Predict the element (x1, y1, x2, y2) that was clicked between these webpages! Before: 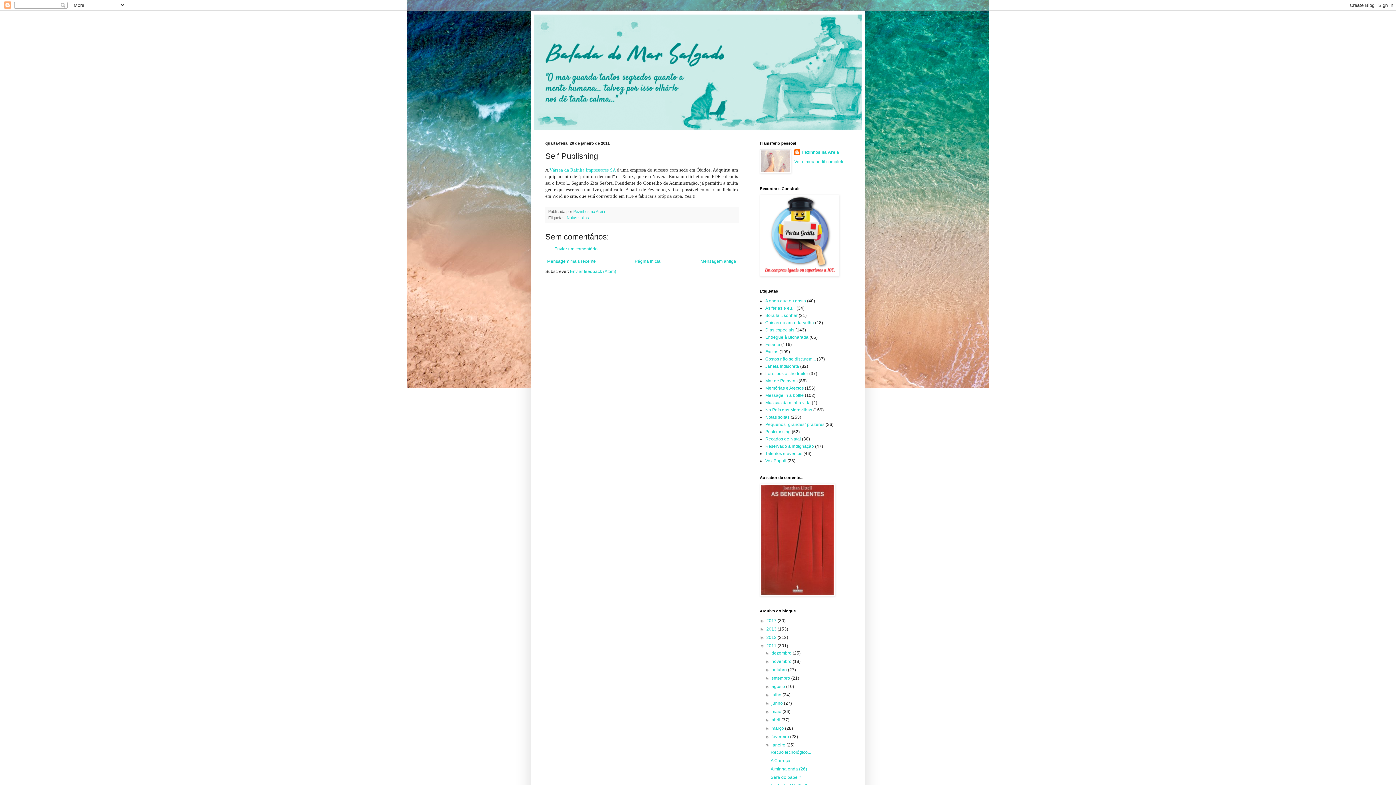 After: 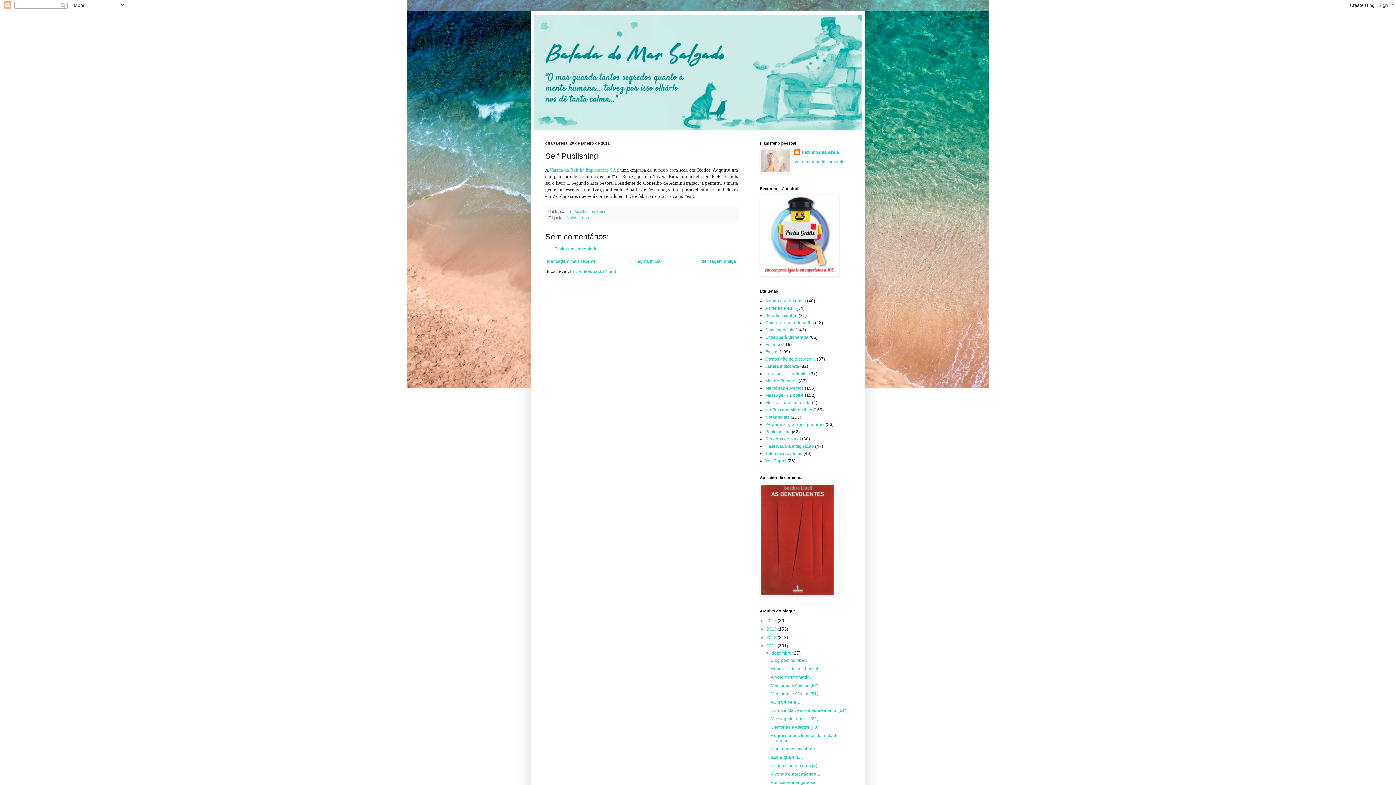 Action: label: ►   bbox: (765, 650, 771, 656)